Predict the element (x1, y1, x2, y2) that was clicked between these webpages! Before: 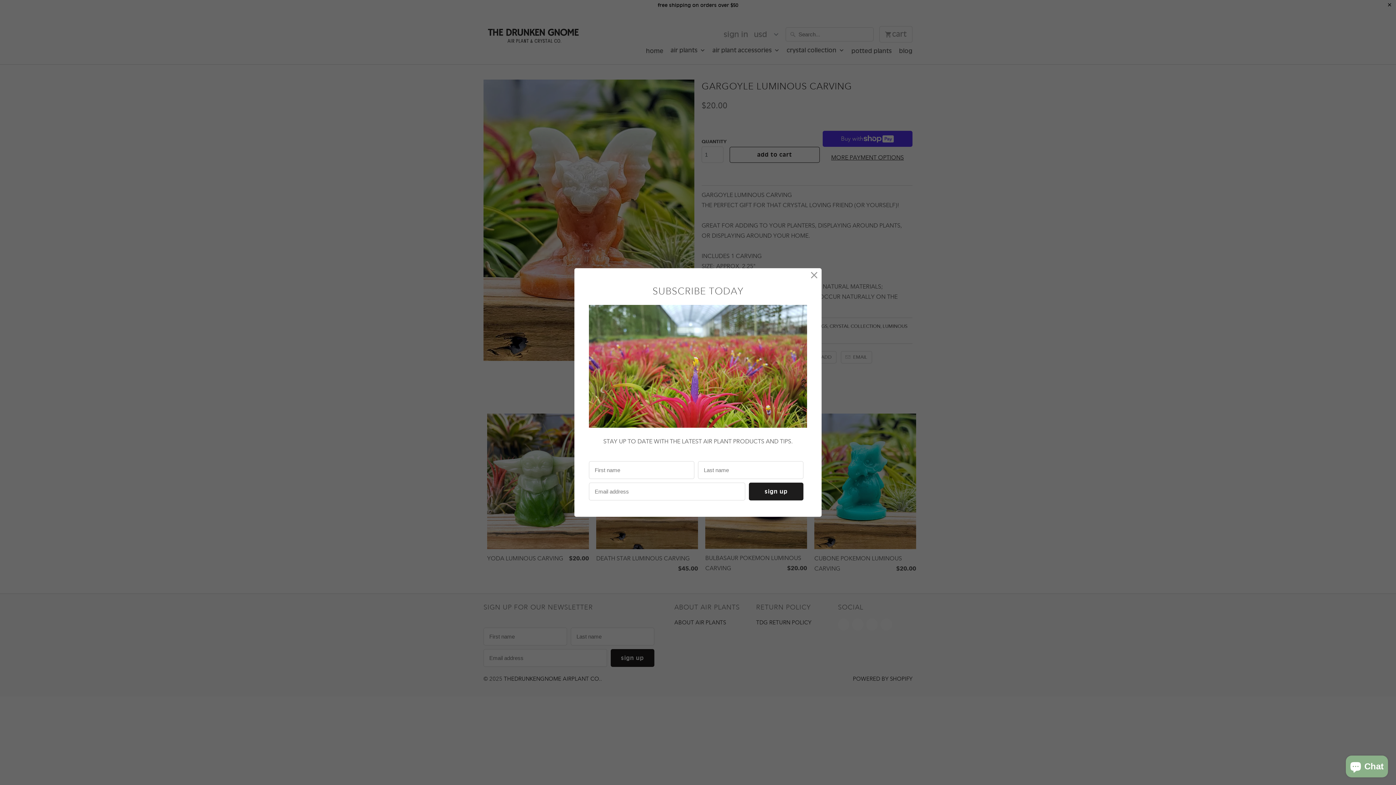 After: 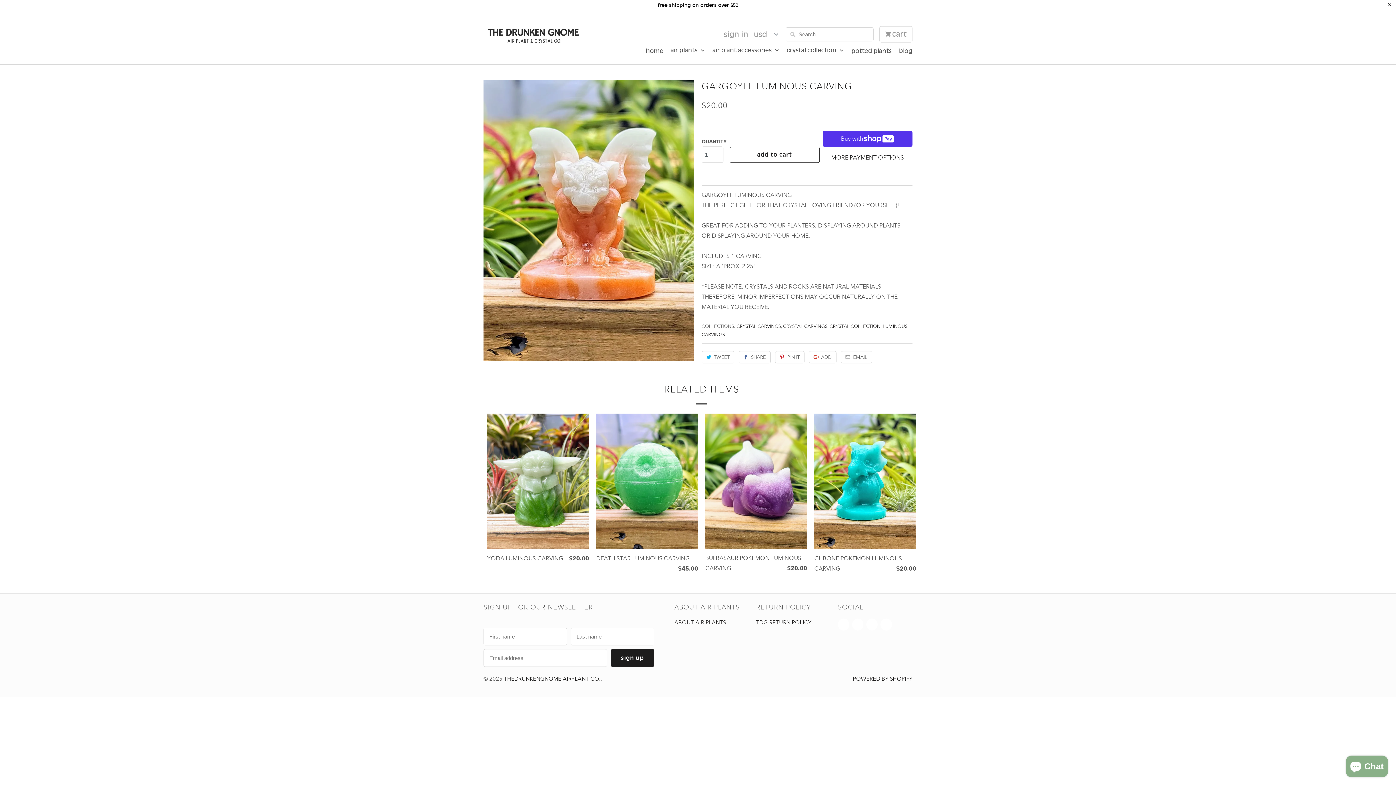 Action: bbox: (808, 269, 820, 282)